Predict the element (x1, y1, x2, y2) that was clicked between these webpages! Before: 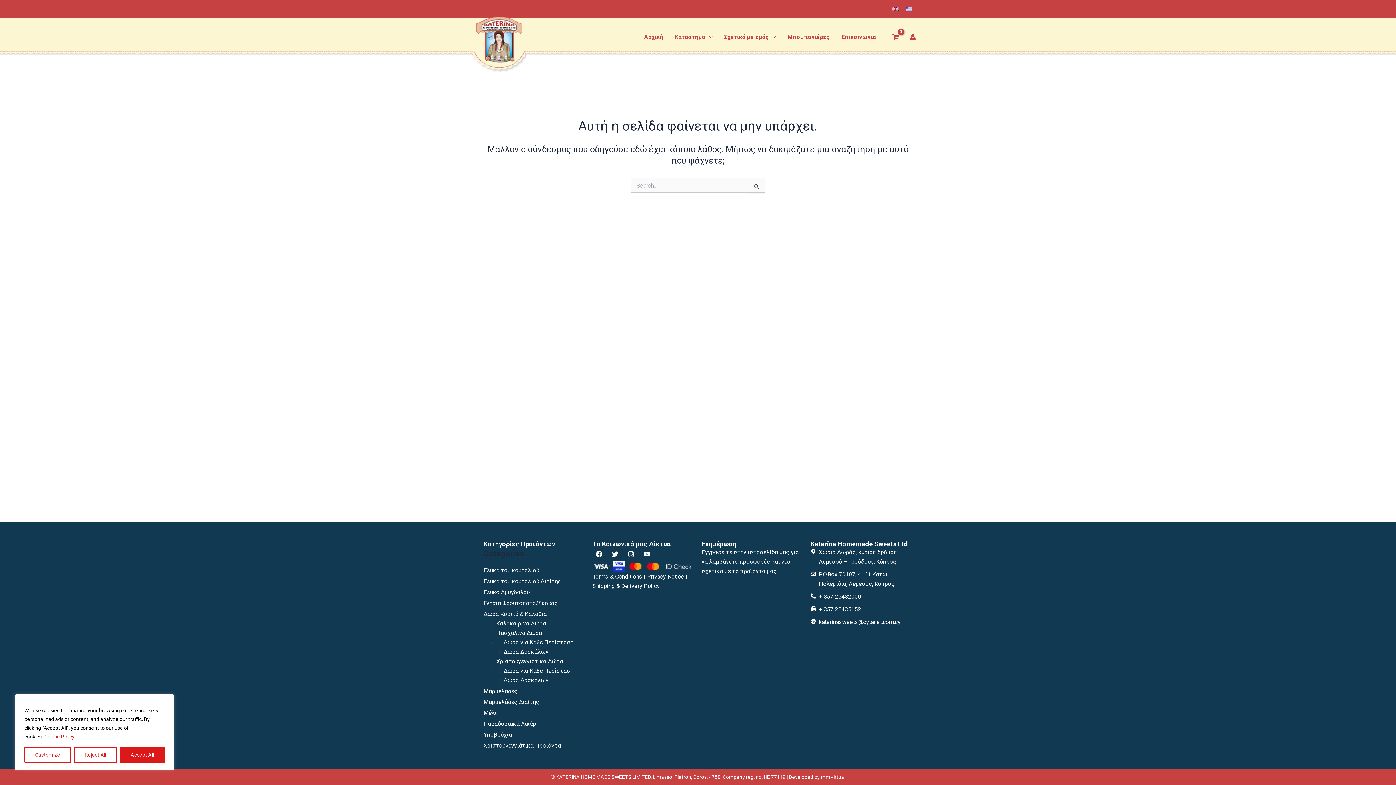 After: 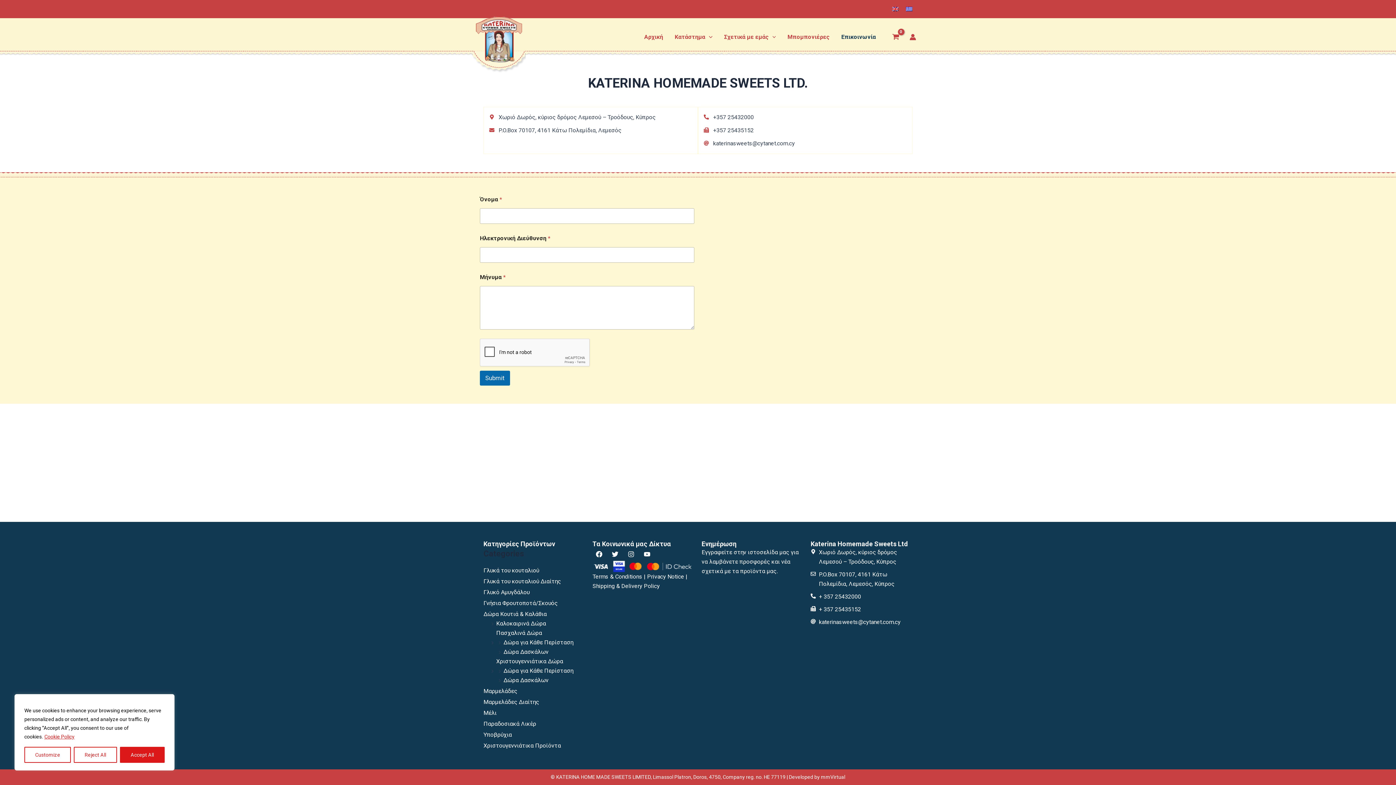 Action: bbox: (835, 31, 881, 57) label: Επικοινωνία